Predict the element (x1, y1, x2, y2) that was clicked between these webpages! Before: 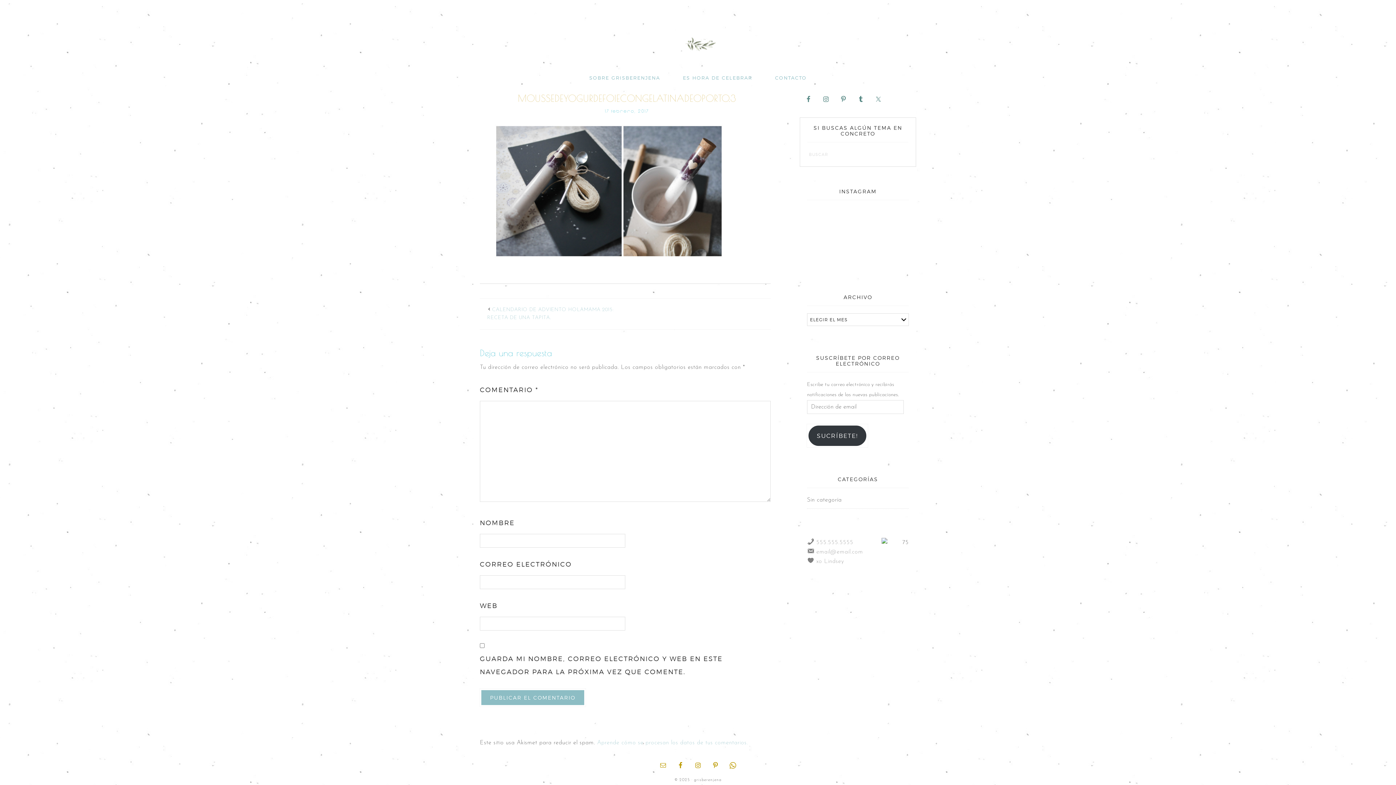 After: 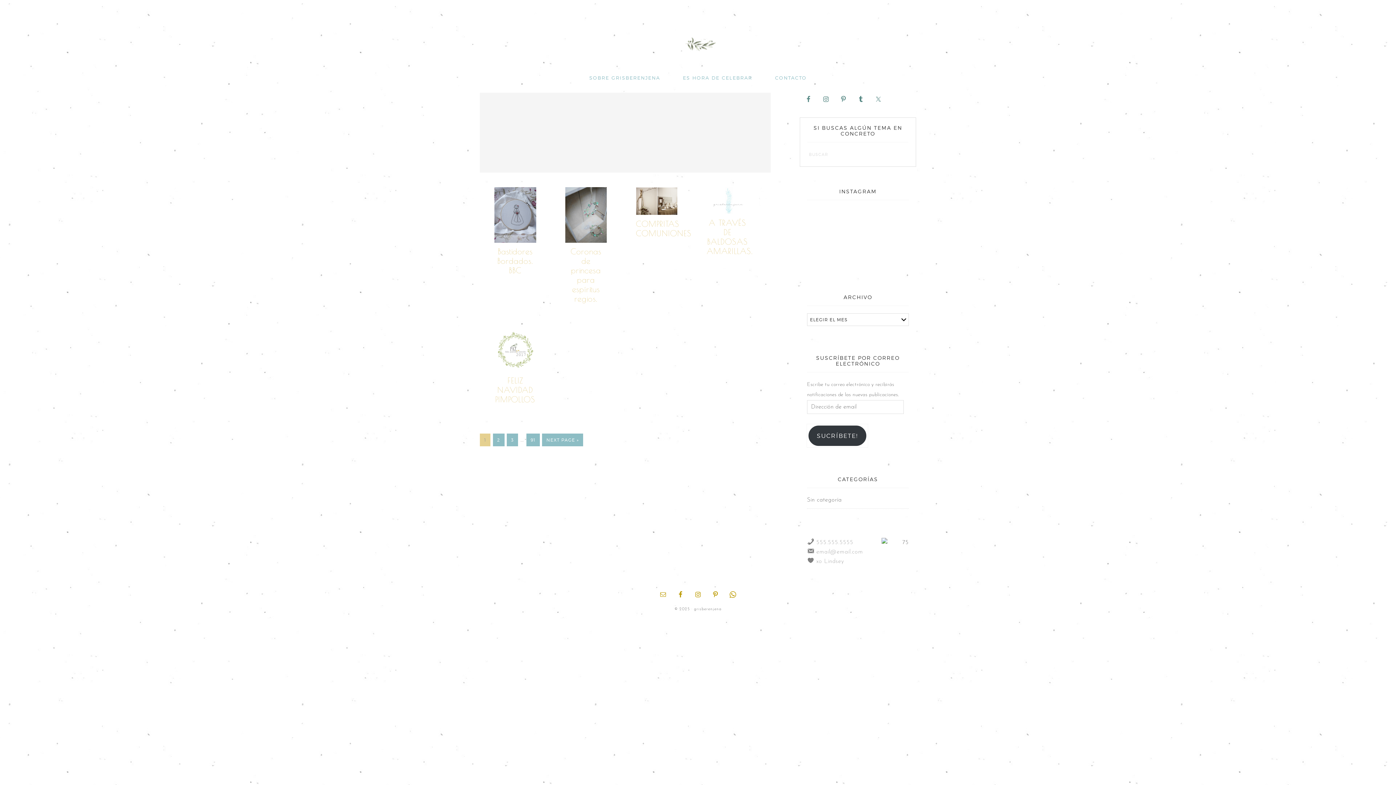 Action: label: Sin categoría bbox: (807, 497, 842, 503)